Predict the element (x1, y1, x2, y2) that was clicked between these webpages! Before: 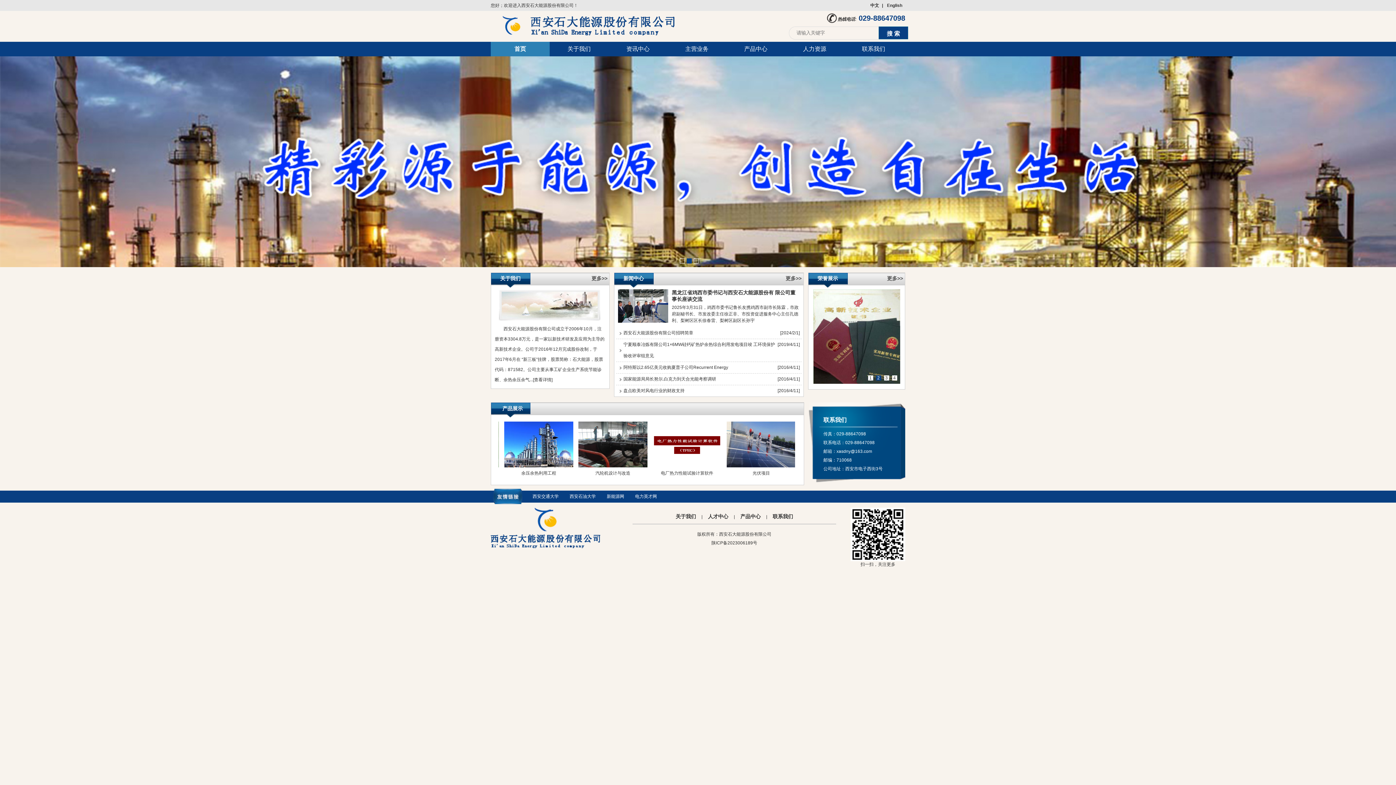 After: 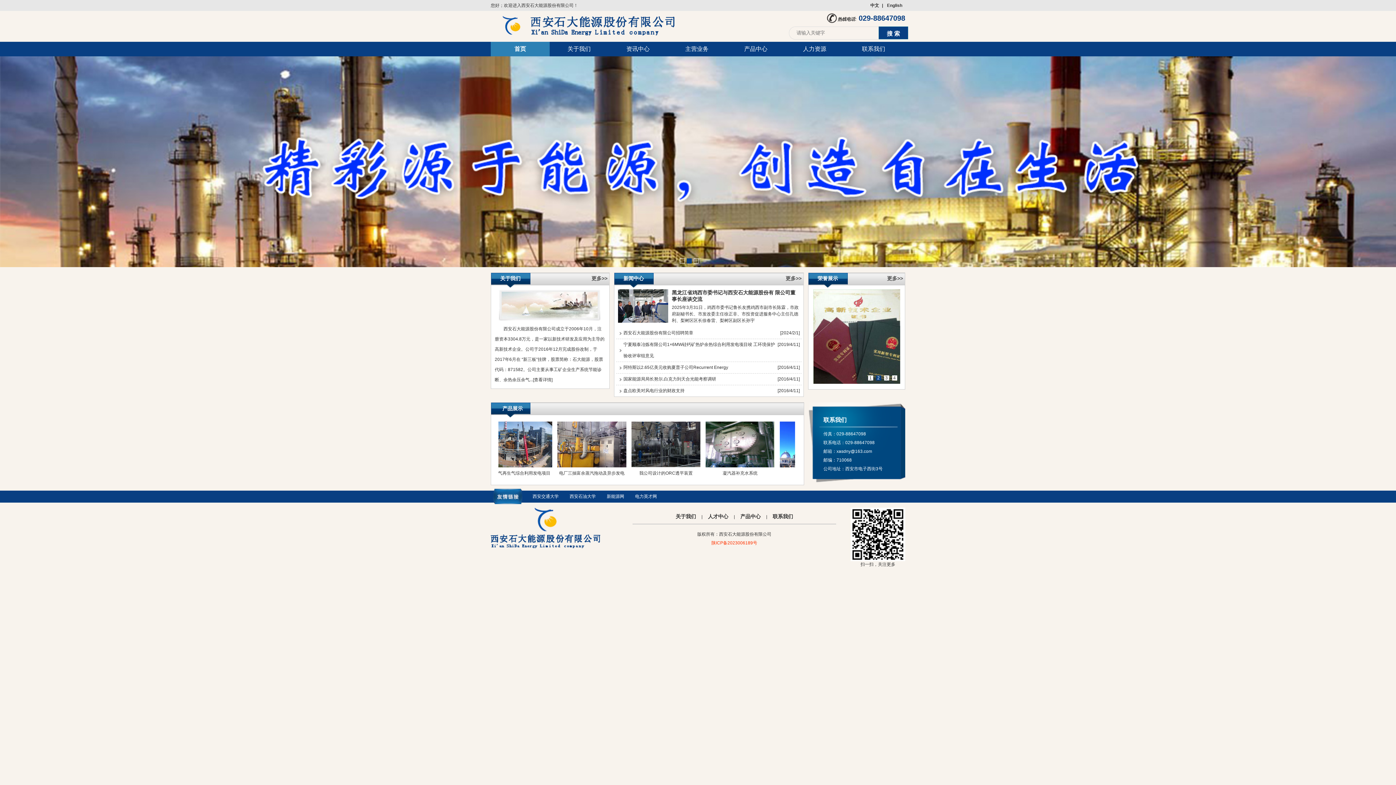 Action: label: 陕ICP备2023006189号 bbox: (708, 540, 761, 545)